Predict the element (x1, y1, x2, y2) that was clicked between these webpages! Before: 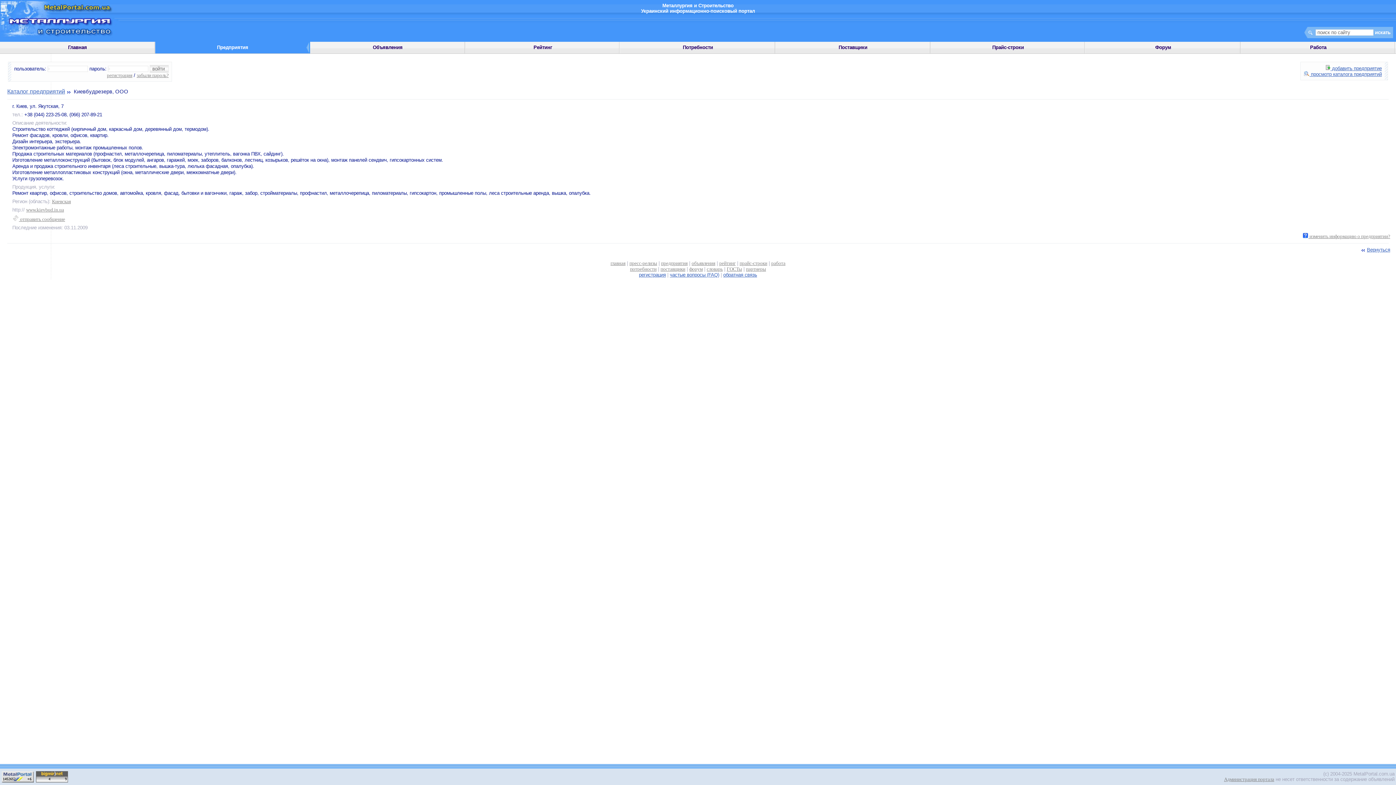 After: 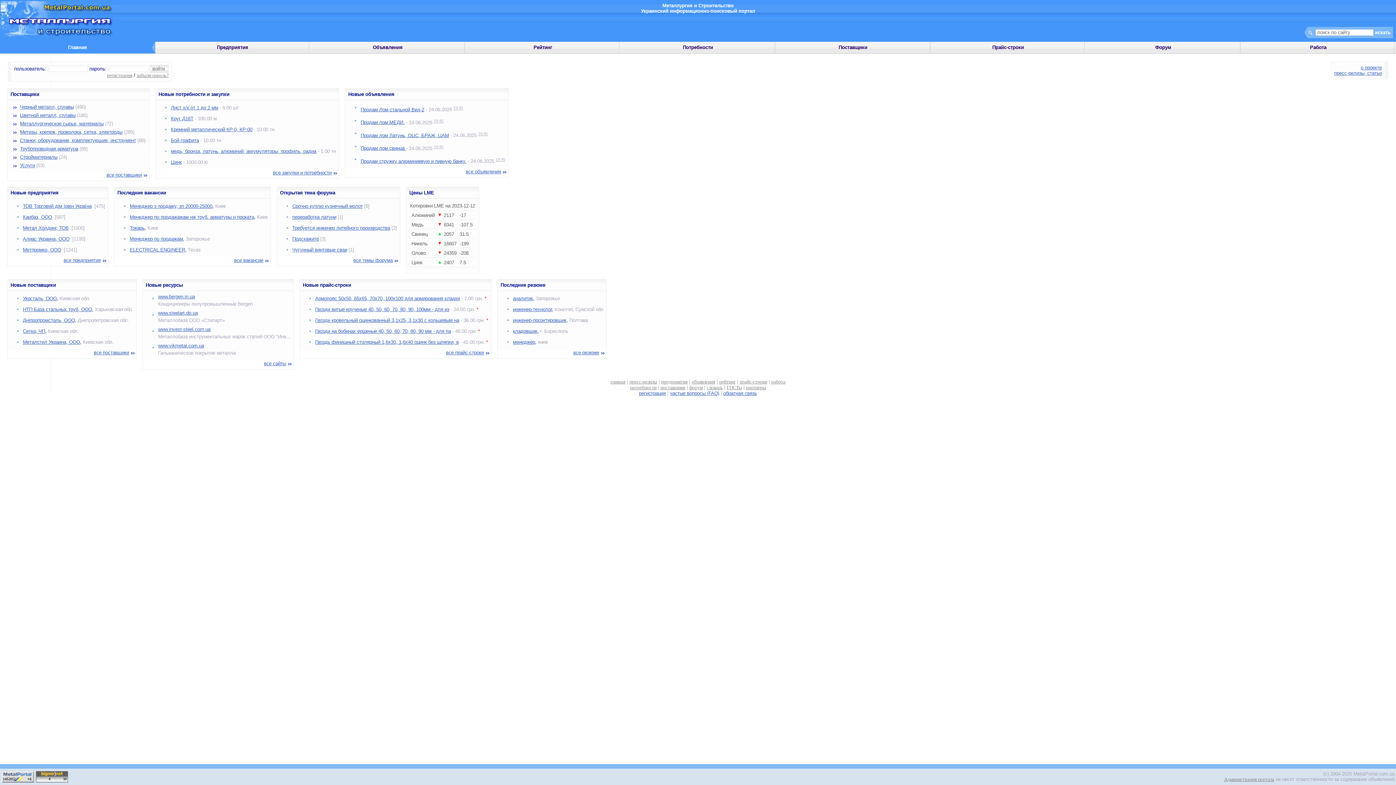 Action: label: Главная bbox: (68, 44, 87, 50)